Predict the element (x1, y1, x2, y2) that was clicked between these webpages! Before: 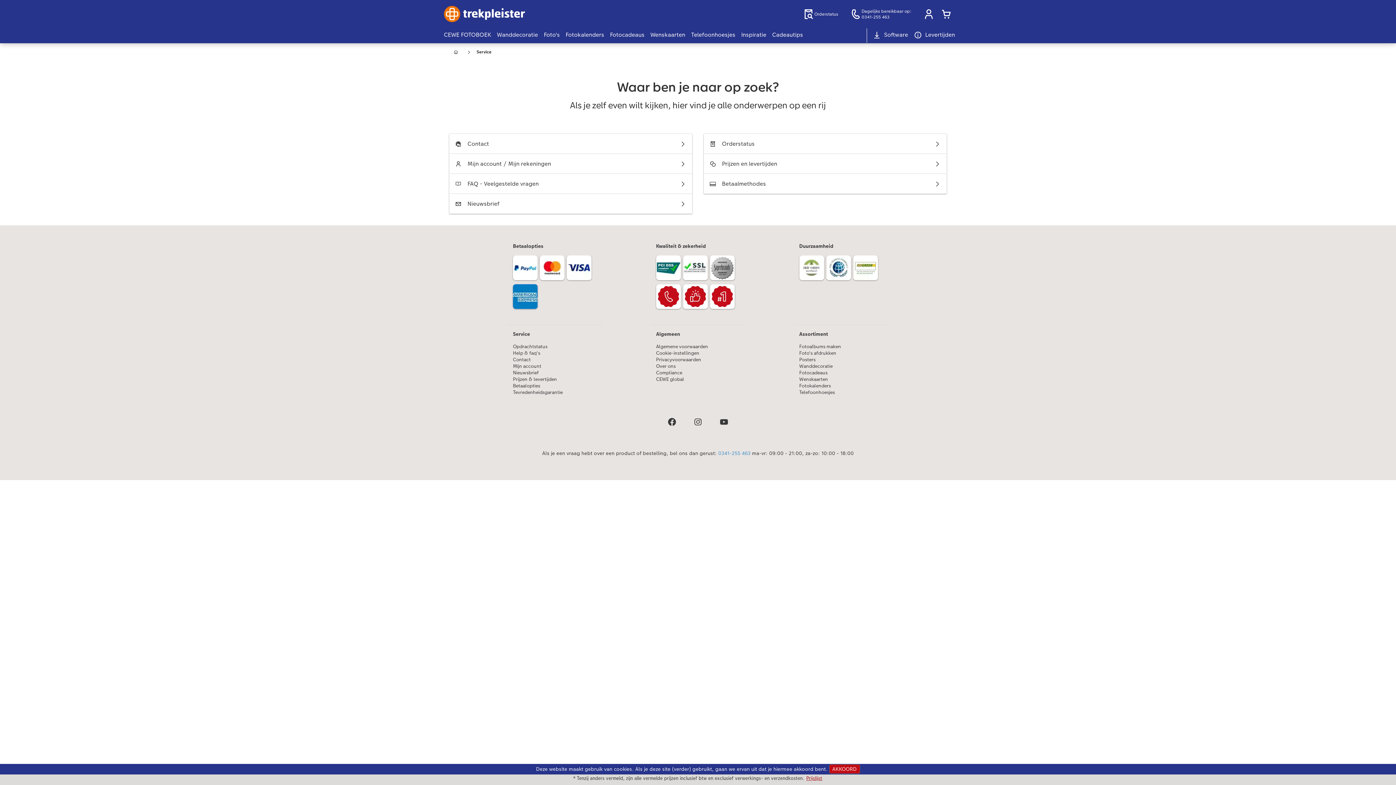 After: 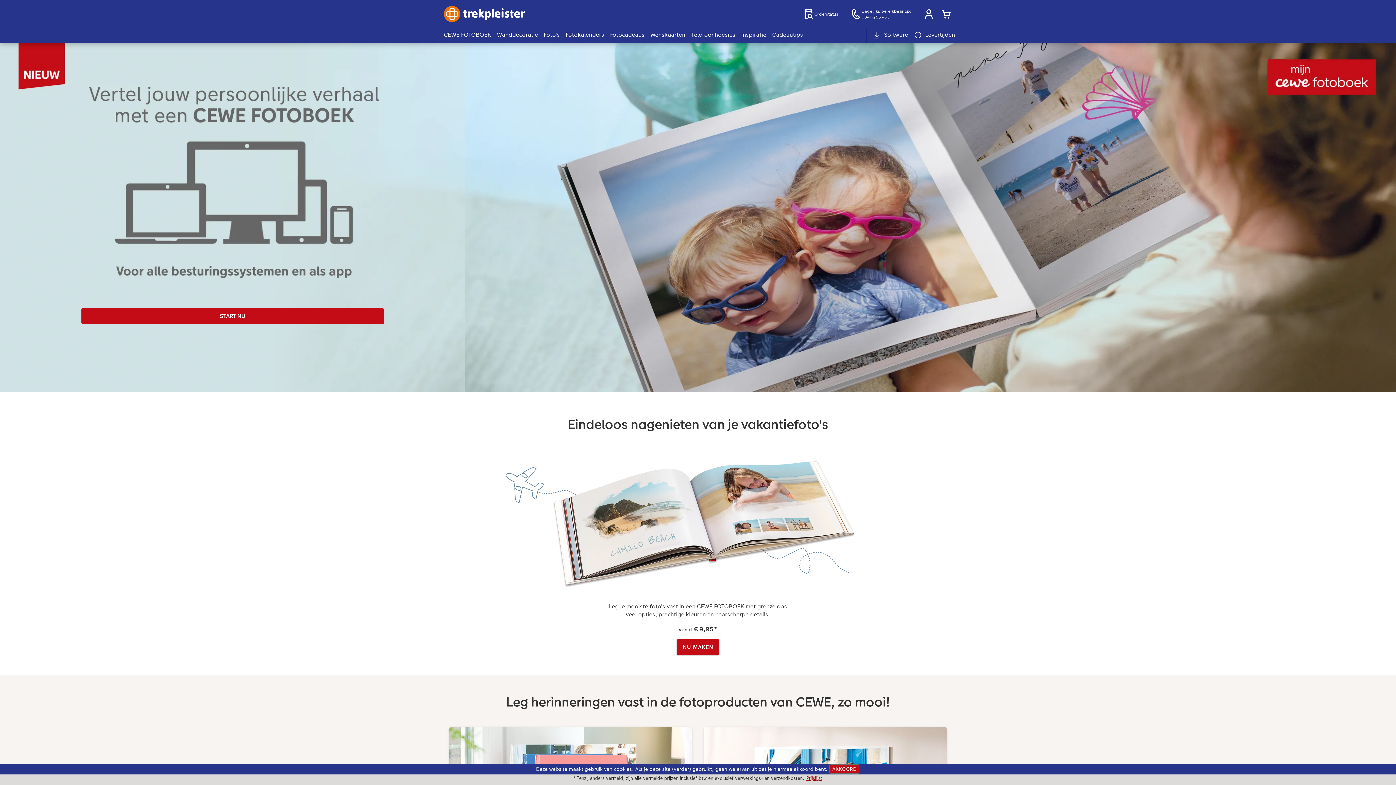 Action: bbox: (449, 48, 462, 54)